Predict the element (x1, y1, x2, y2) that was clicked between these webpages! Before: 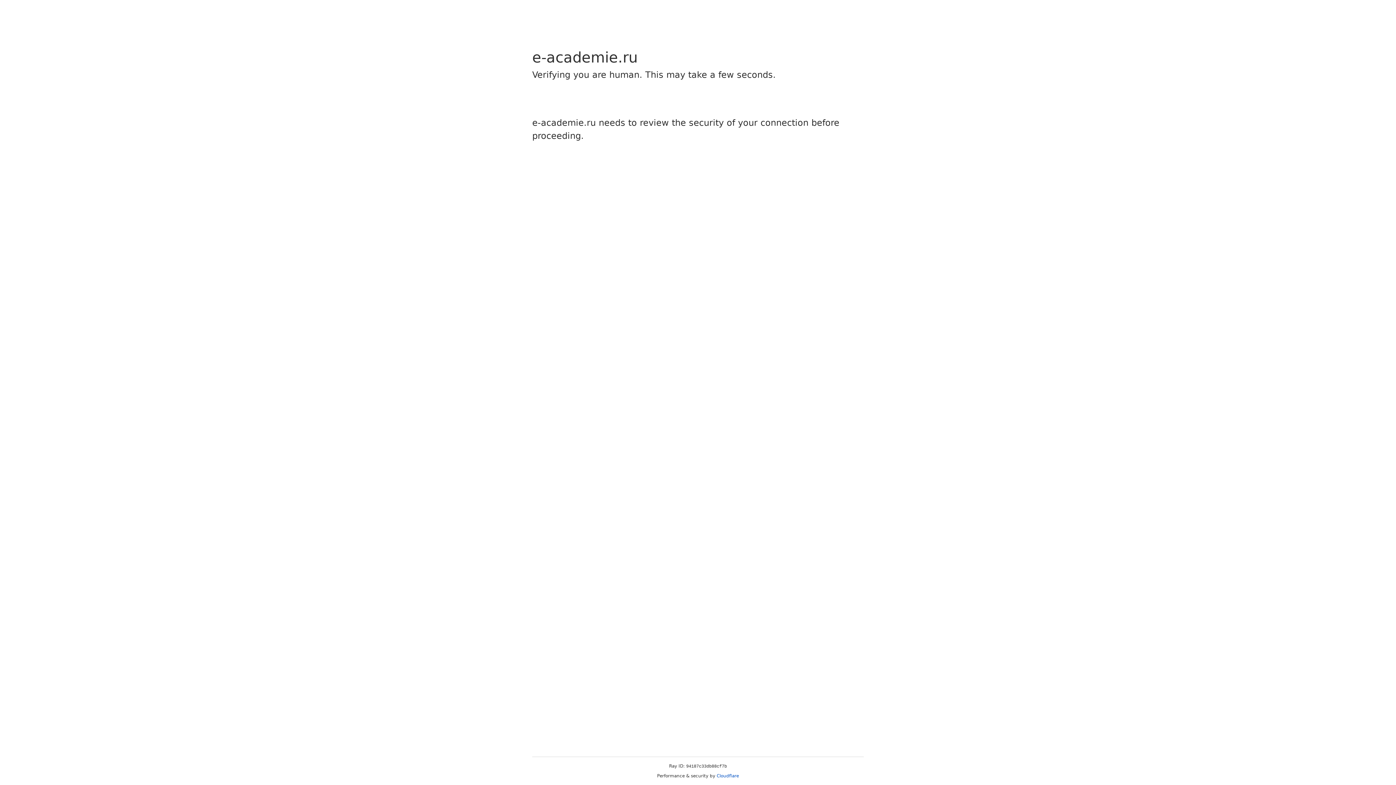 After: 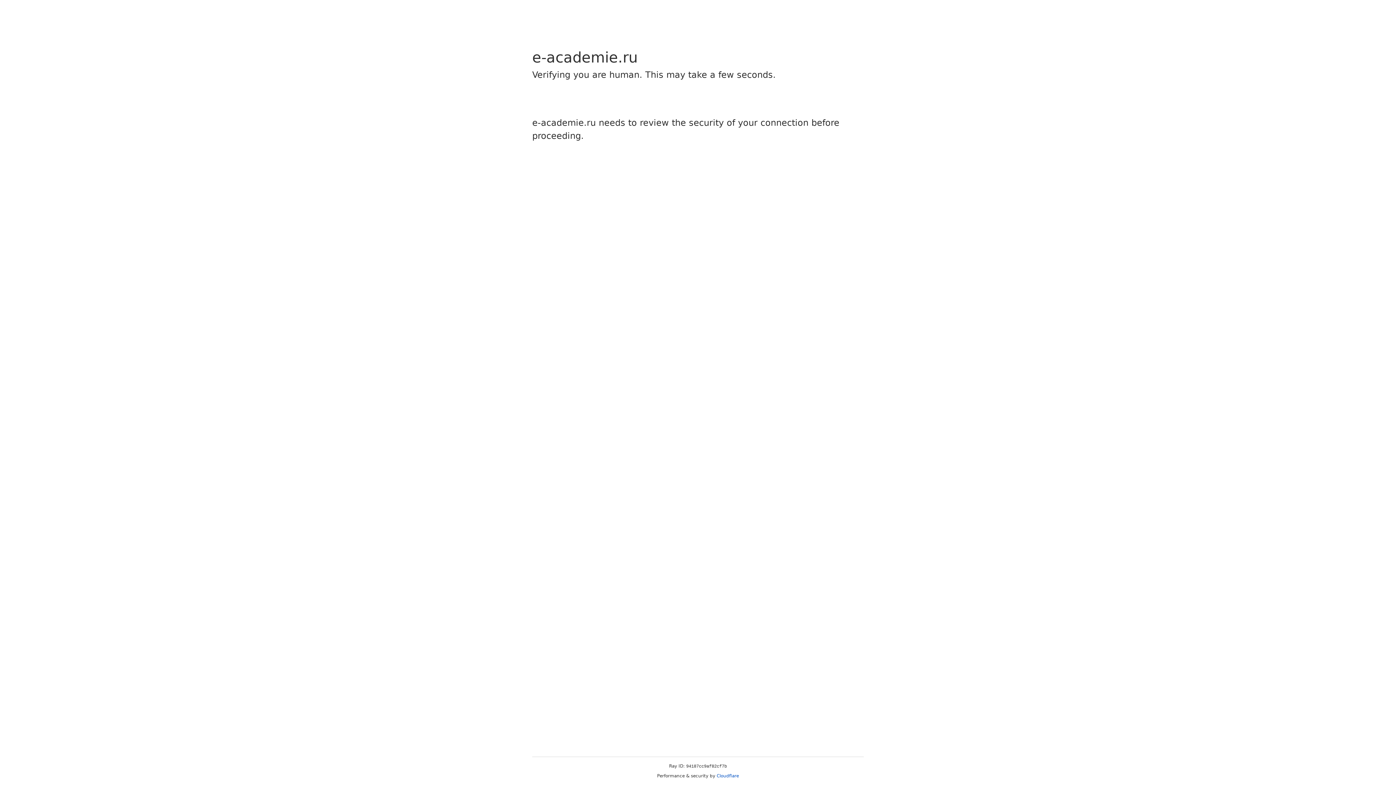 Action: label: Cloudflare bbox: (716, 773, 739, 778)